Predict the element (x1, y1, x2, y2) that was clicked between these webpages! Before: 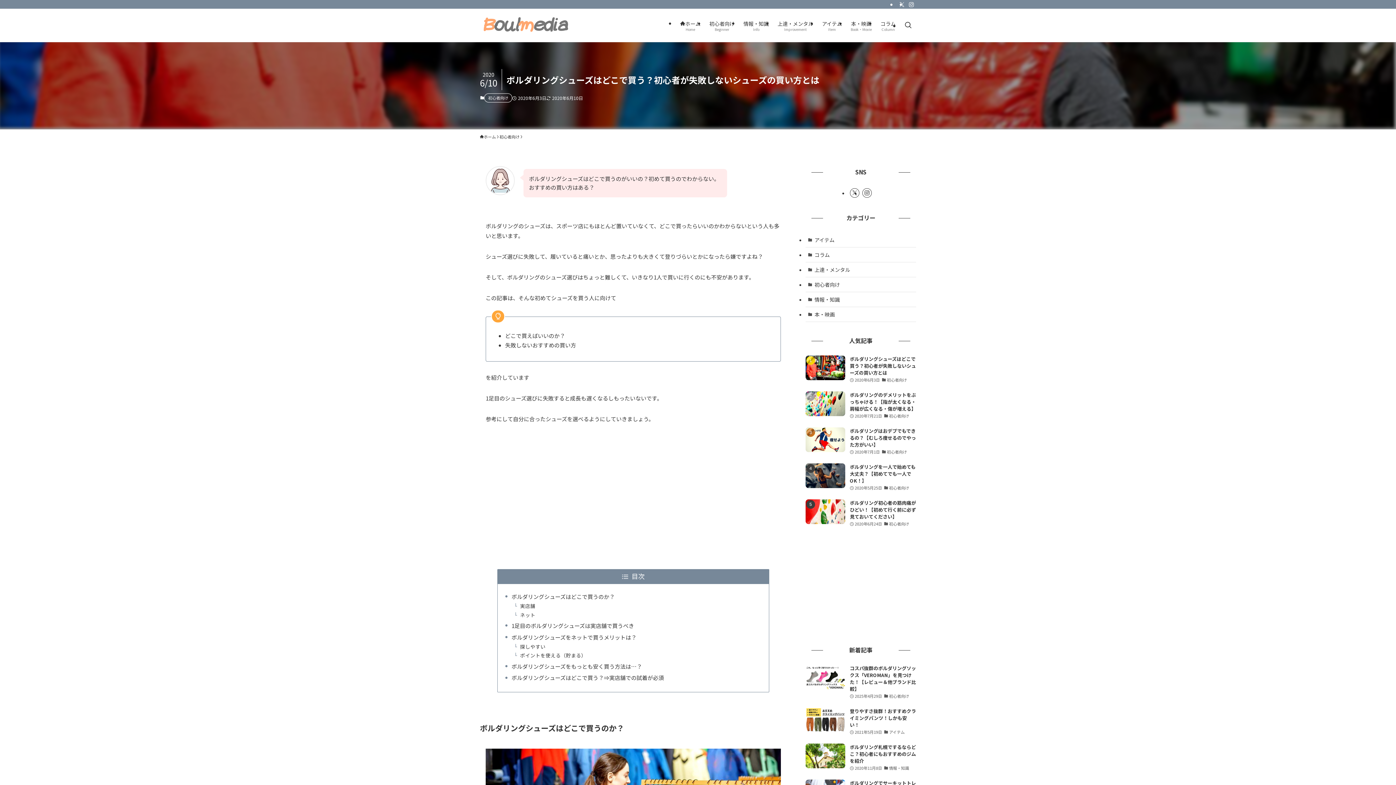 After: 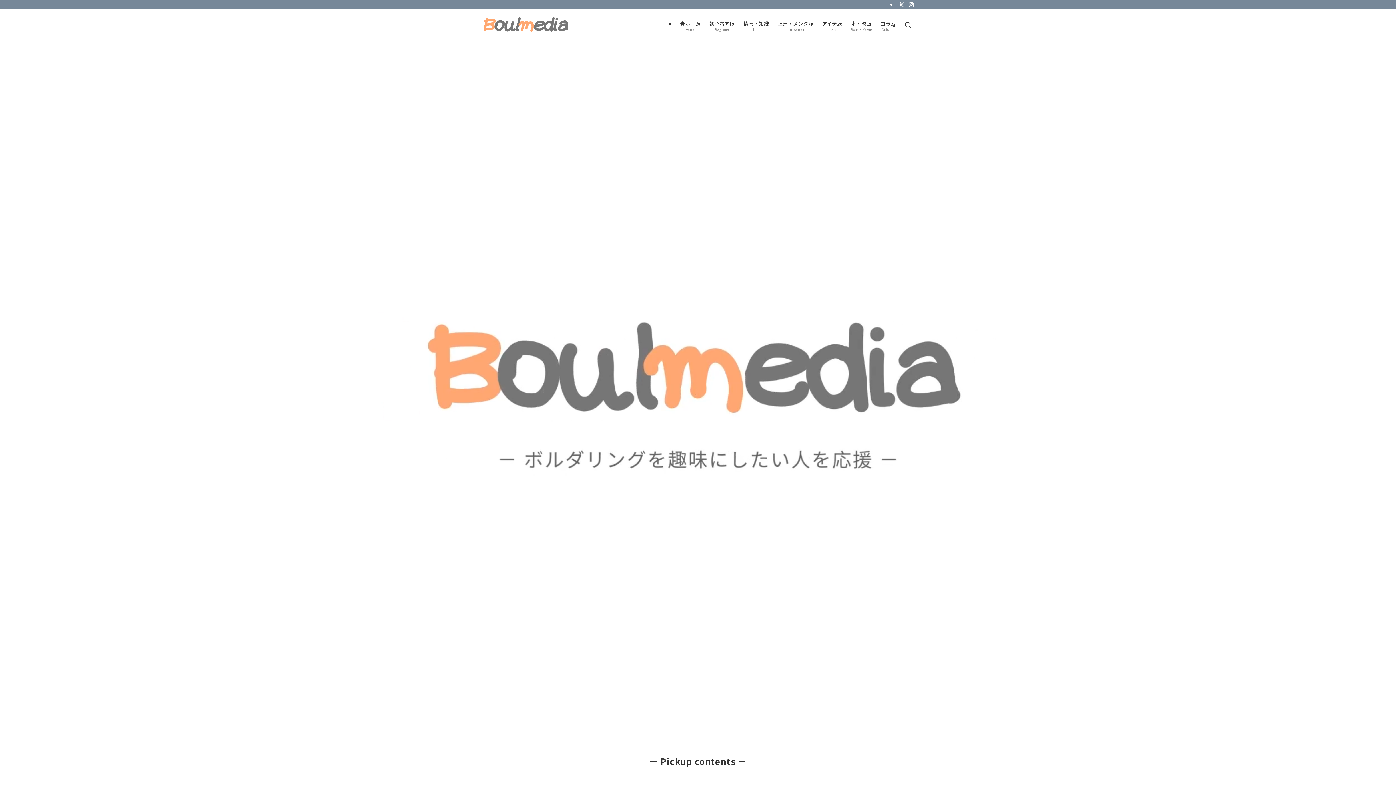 Action: label: ホーム bbox: (480, 133, 496, 140)